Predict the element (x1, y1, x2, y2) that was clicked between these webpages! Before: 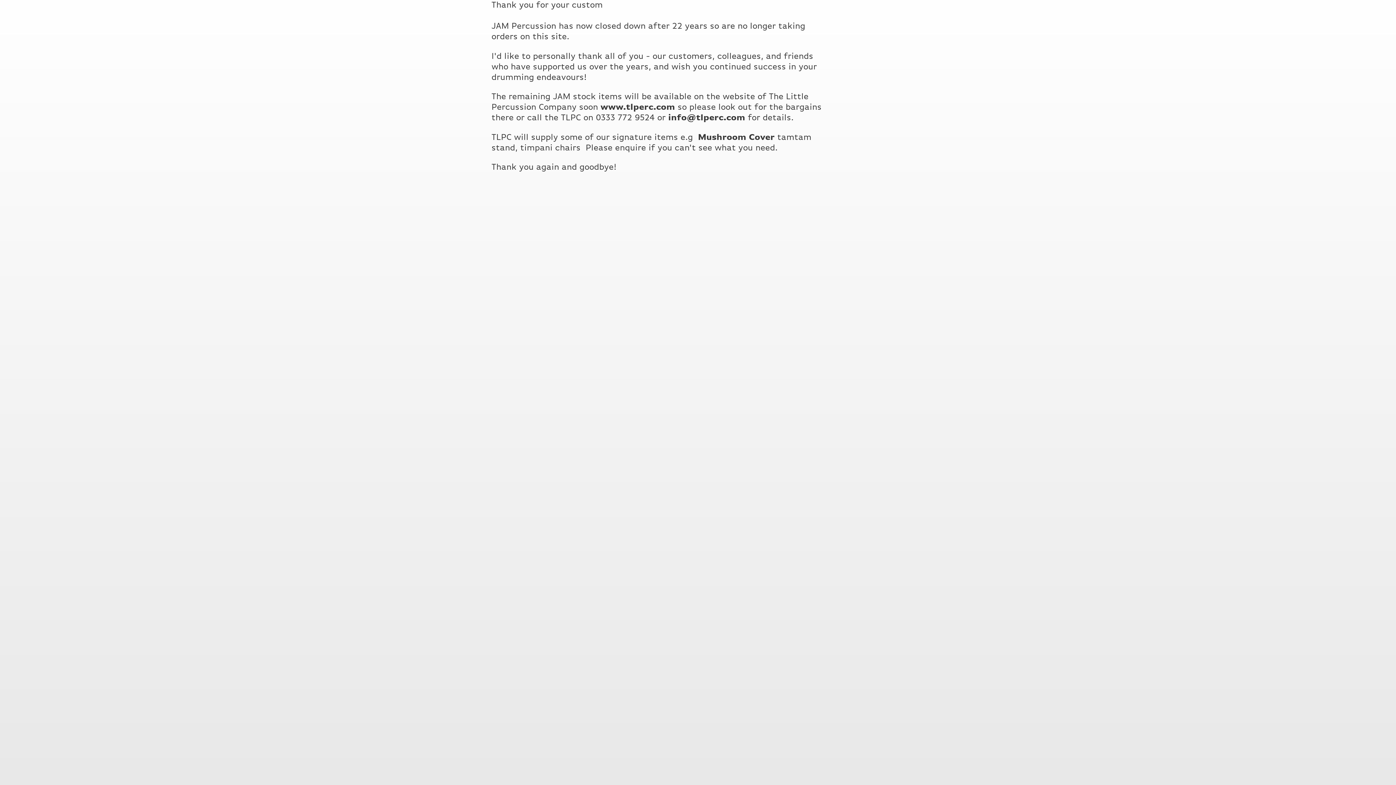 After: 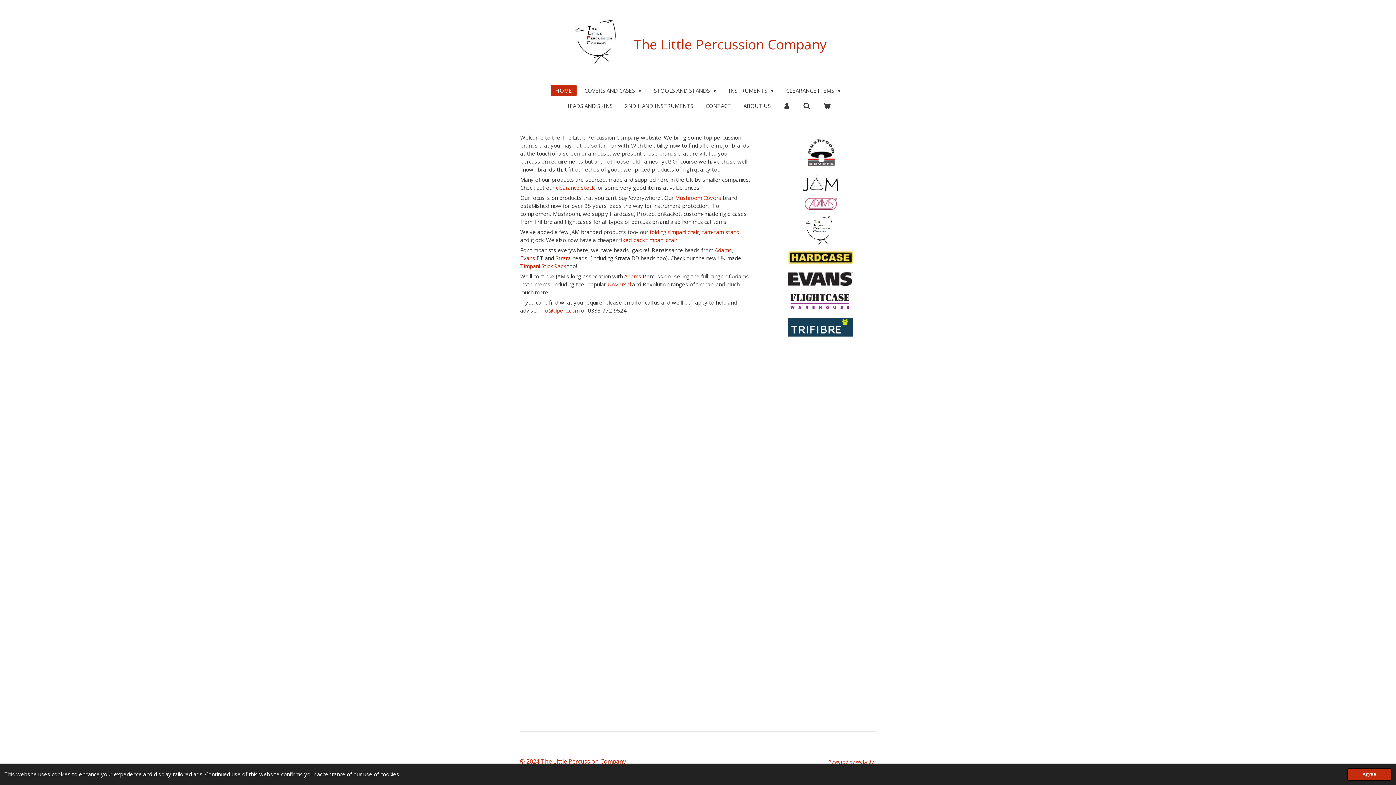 Action: label: www.tlperc.com bbox: (600, 102, 675, 111)